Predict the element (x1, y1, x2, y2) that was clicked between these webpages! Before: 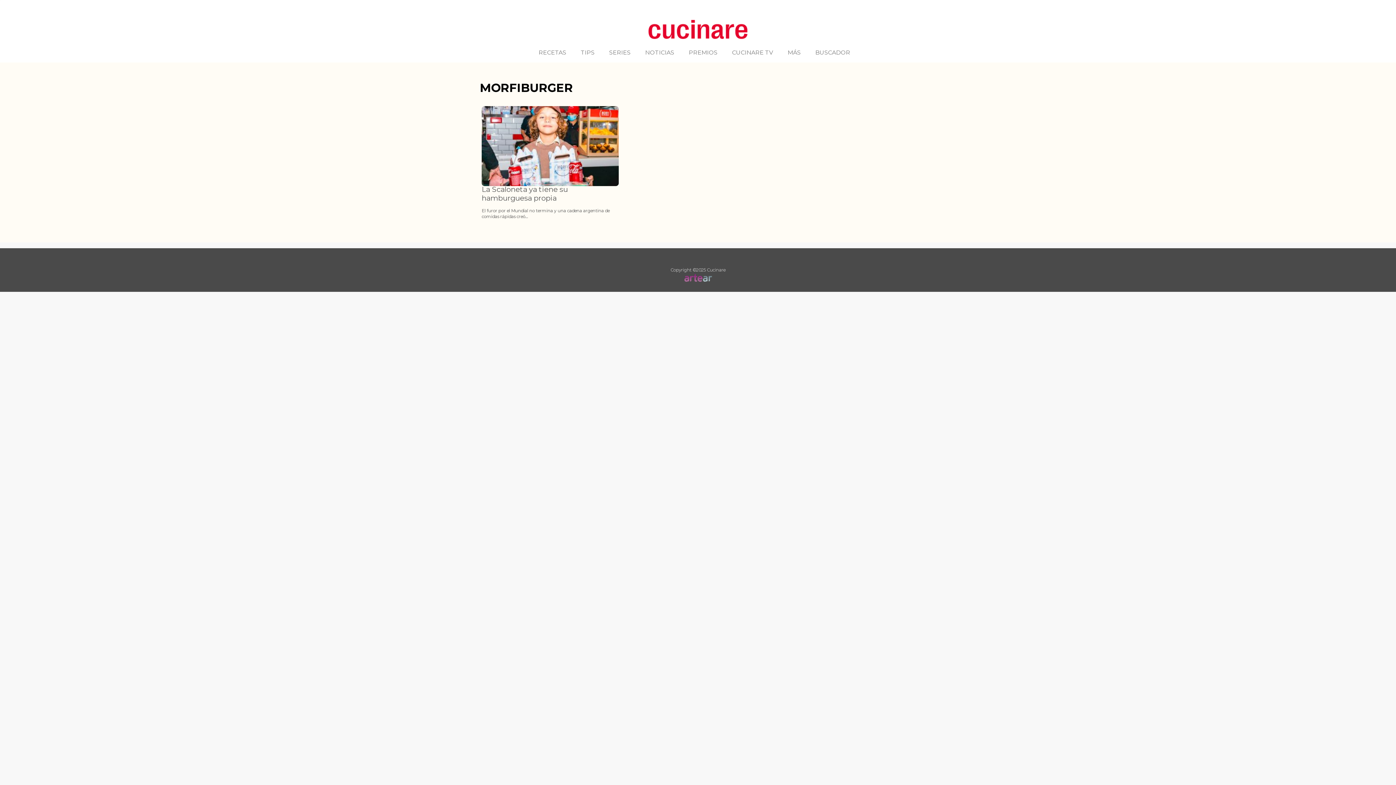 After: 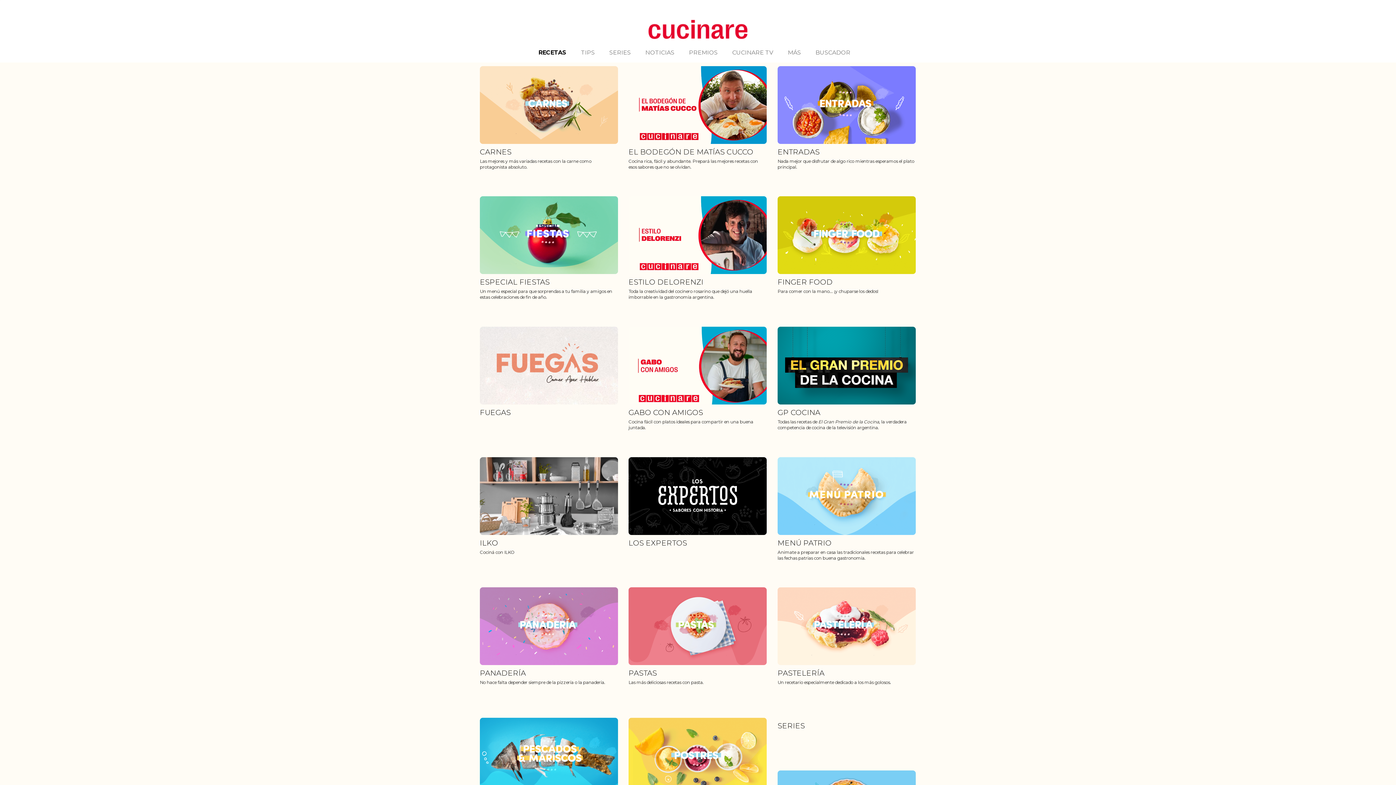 Action: label: RECETAS bbox: (532, 43, 572, 62)